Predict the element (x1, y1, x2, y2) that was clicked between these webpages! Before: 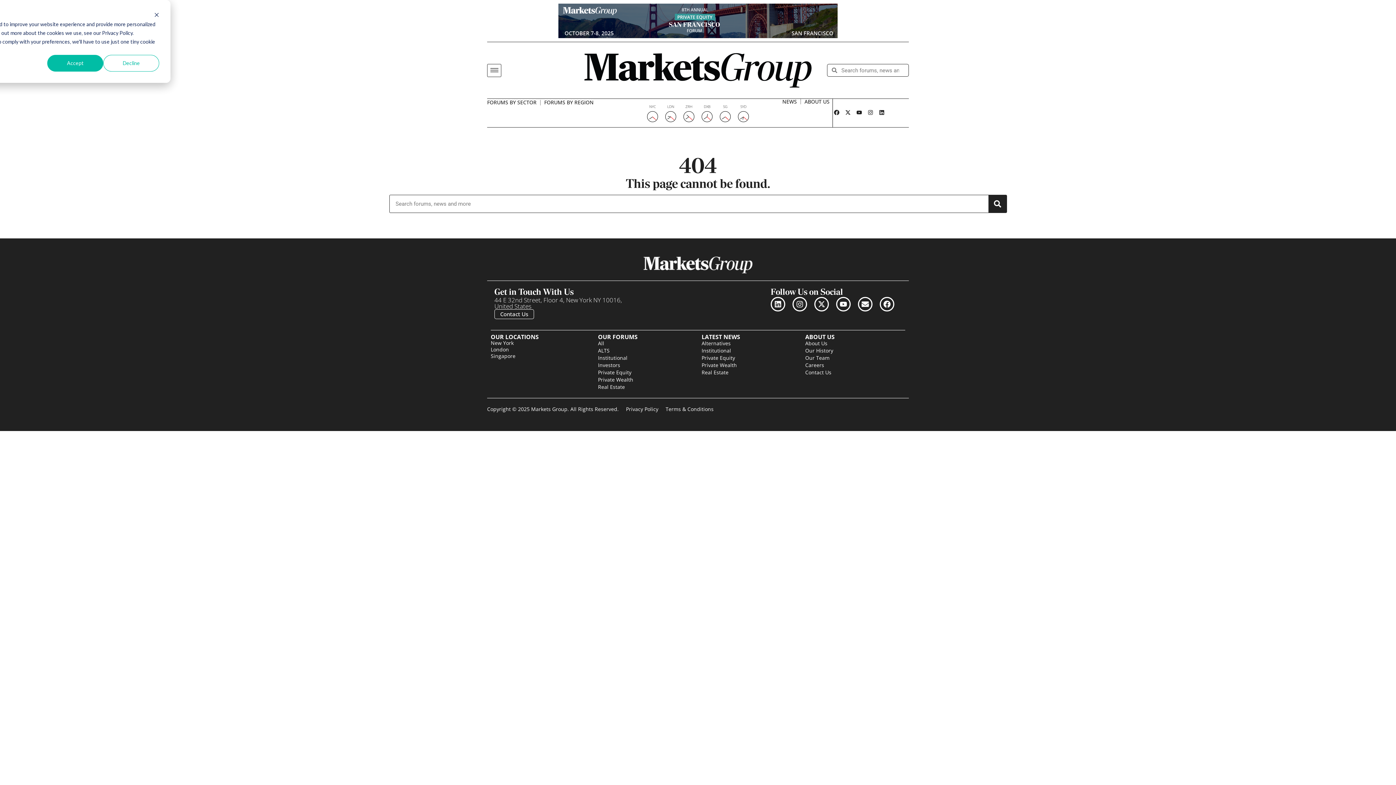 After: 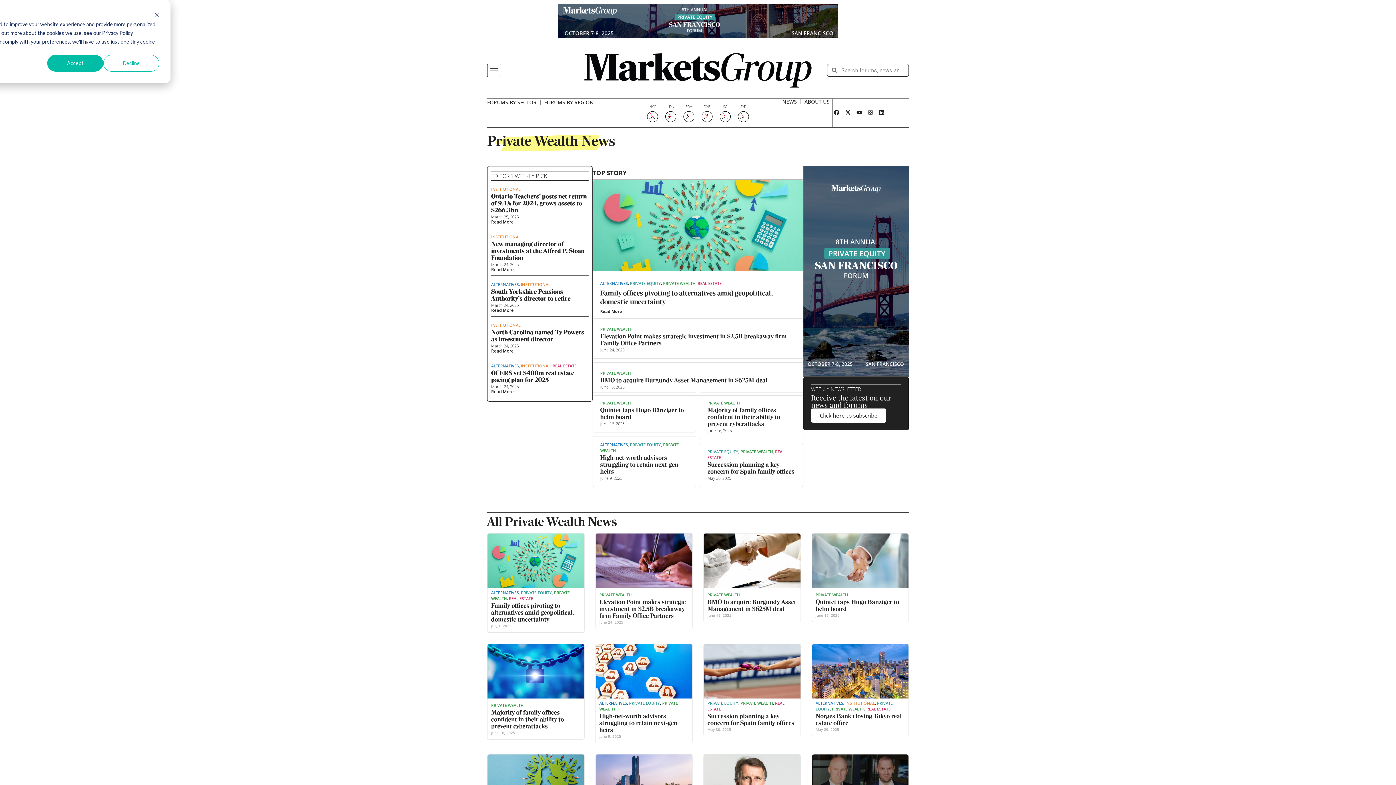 Action: label: Private Wealth bbox: (701, 361, 798, 369)